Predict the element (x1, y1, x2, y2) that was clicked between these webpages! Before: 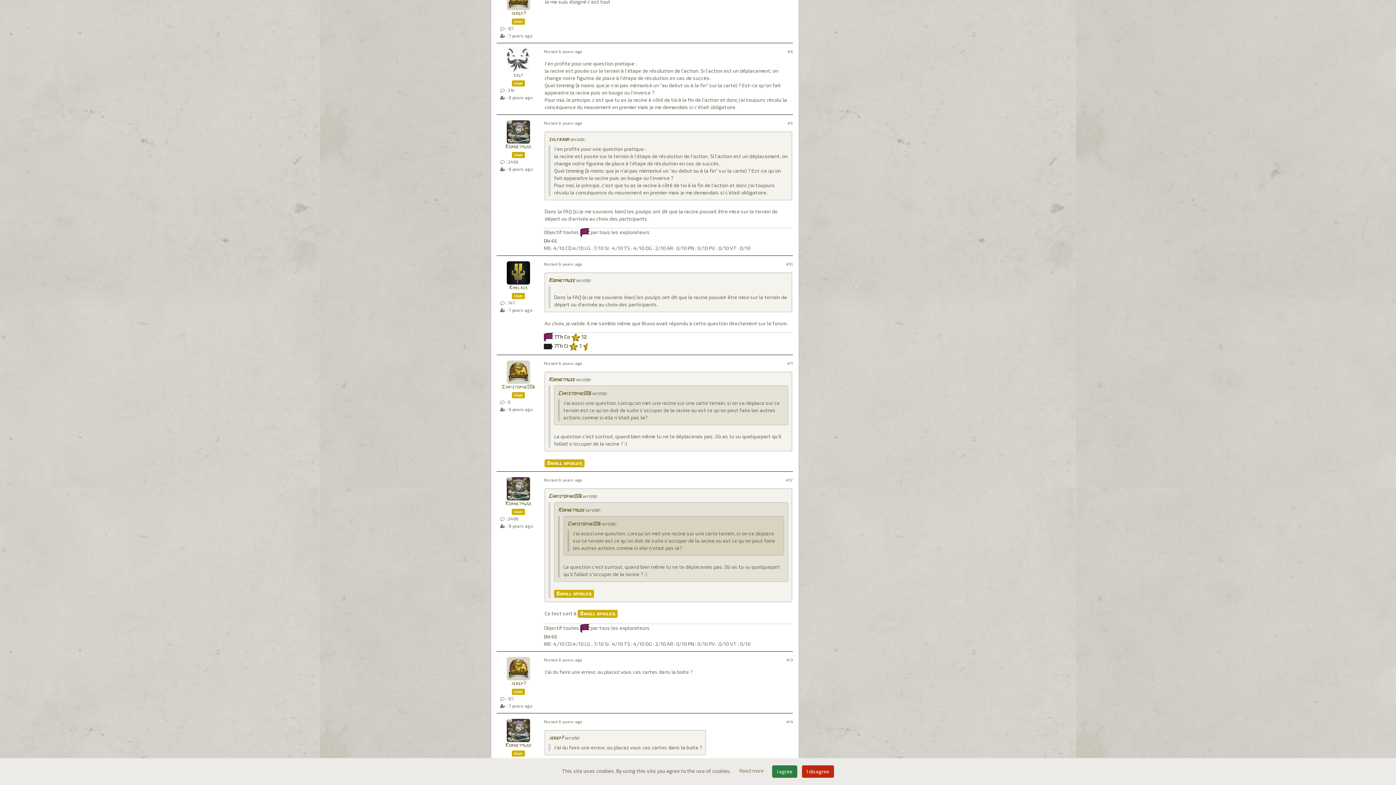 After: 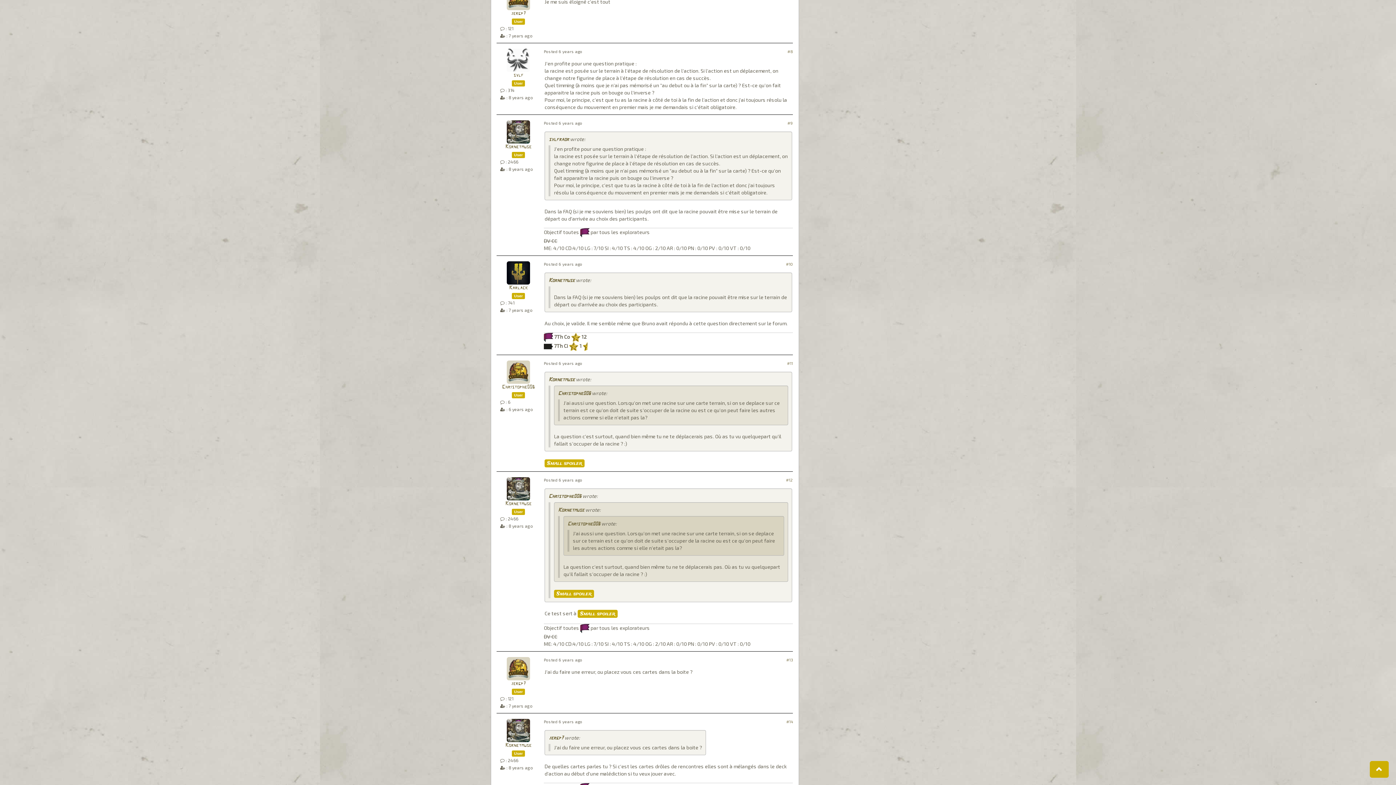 Action: bbox: (802, 765, 834, 778) label: I disagree